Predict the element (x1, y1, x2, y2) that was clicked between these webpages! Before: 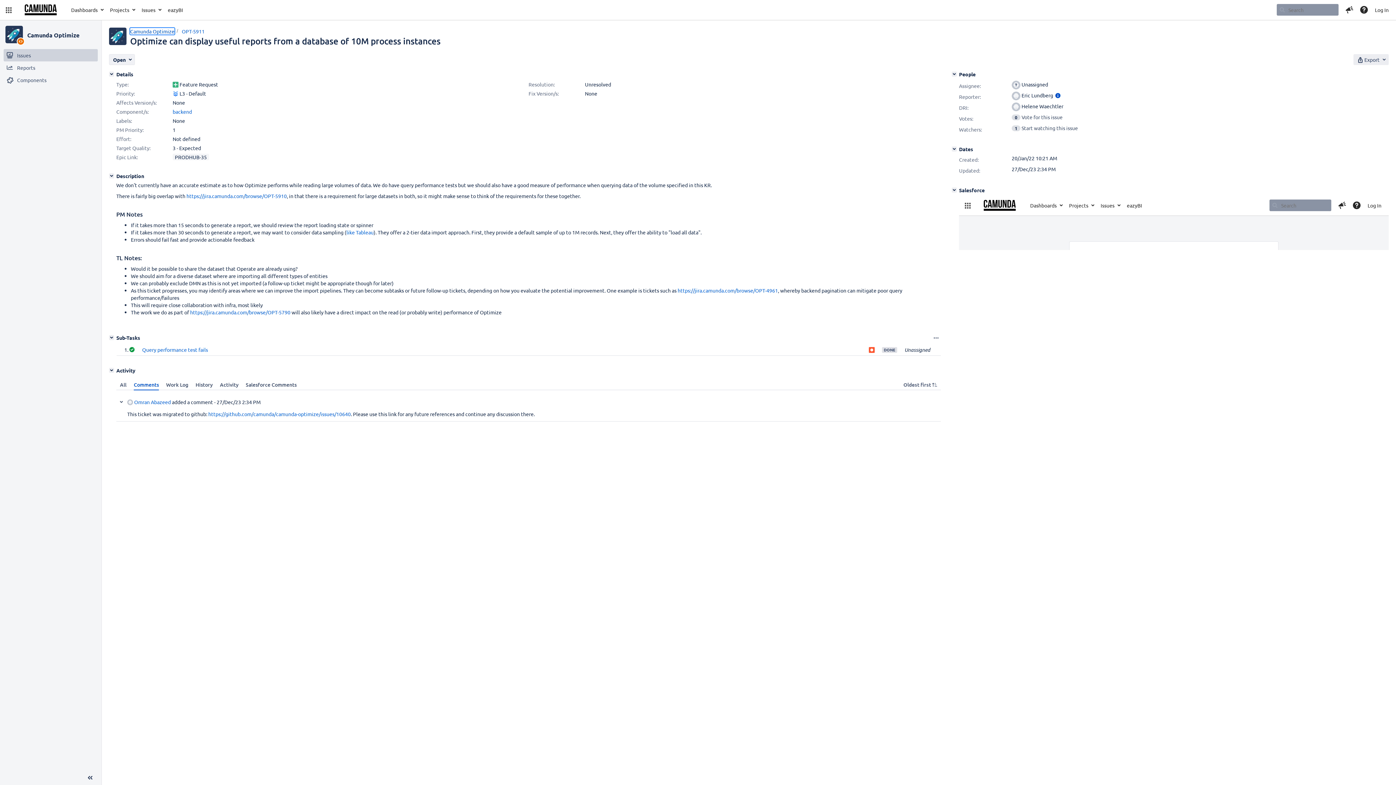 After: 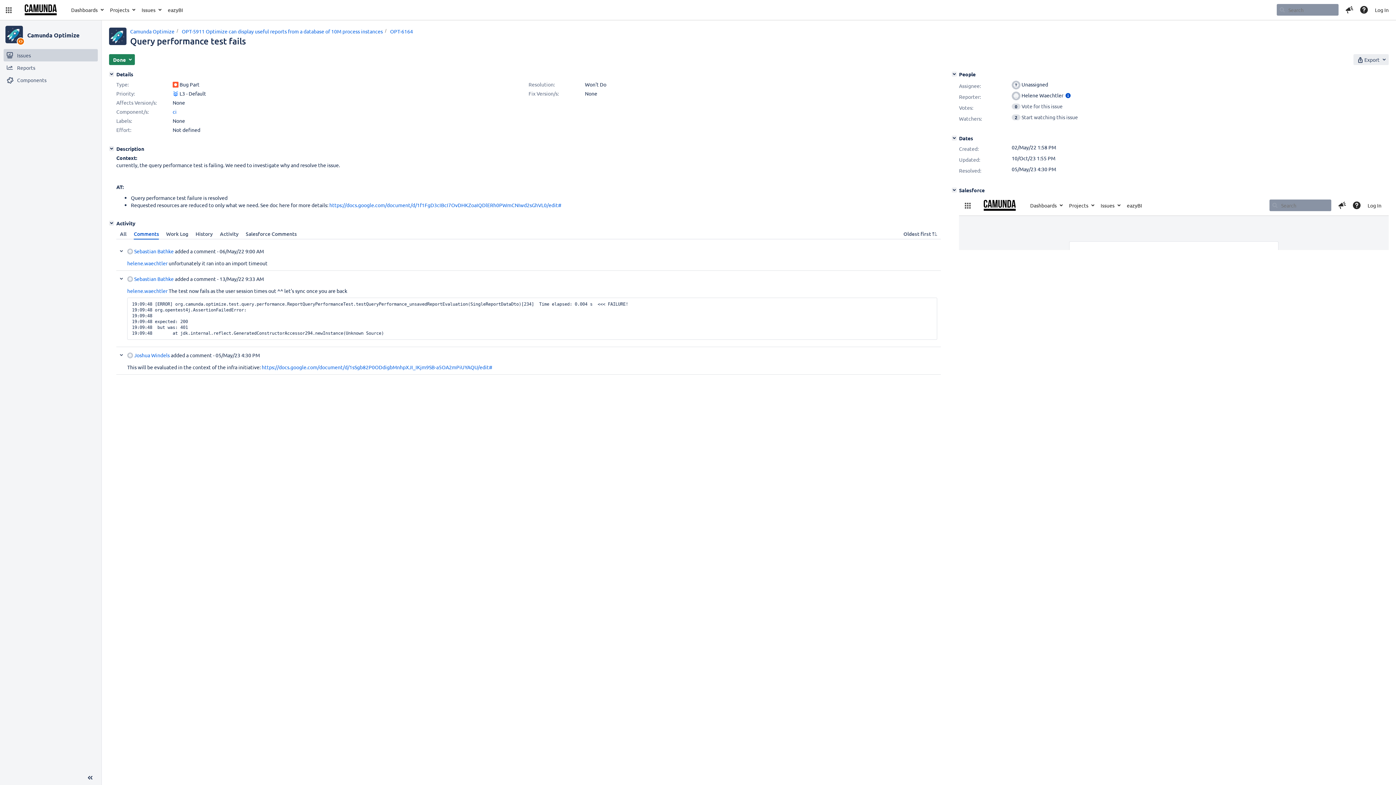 Action: bbox: (142, 346, 208, 353) label: Query performance test fails